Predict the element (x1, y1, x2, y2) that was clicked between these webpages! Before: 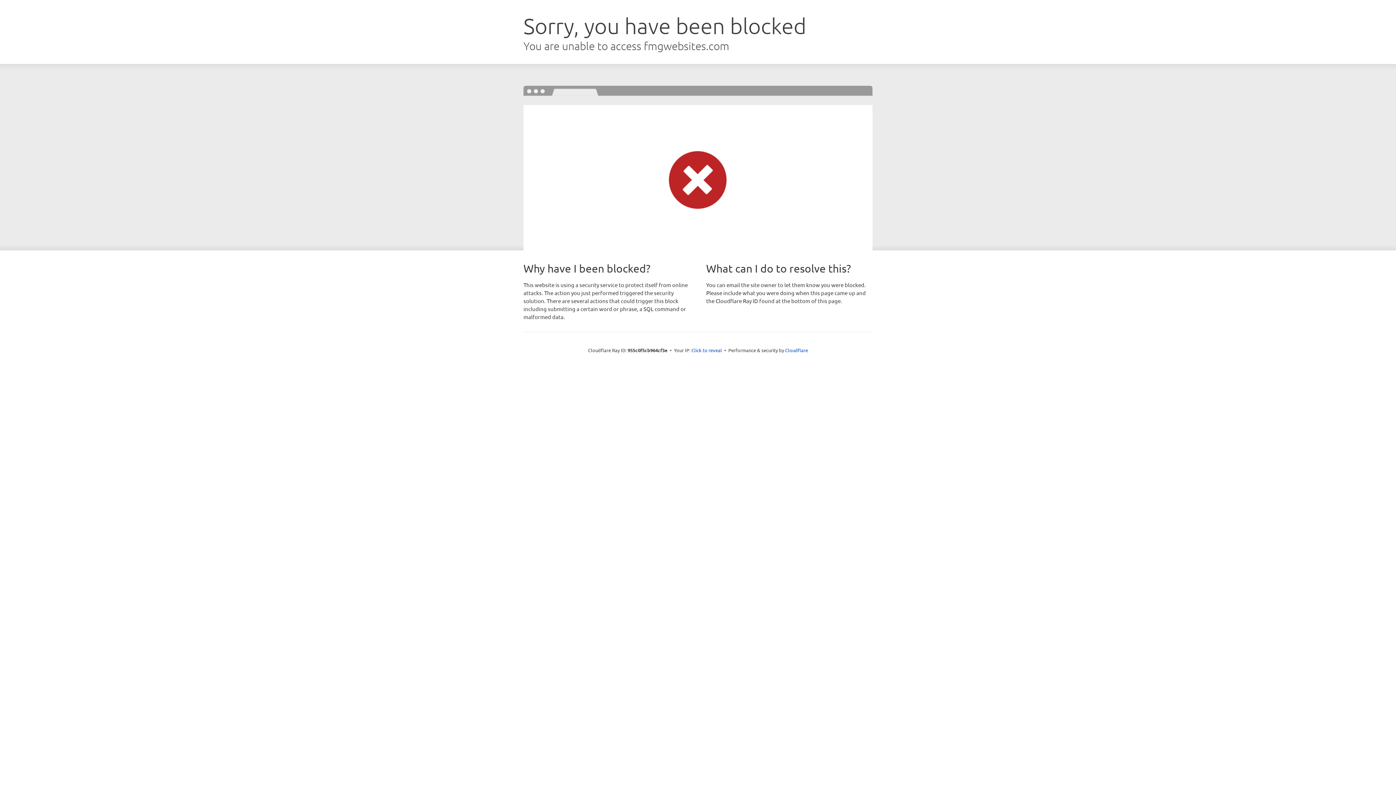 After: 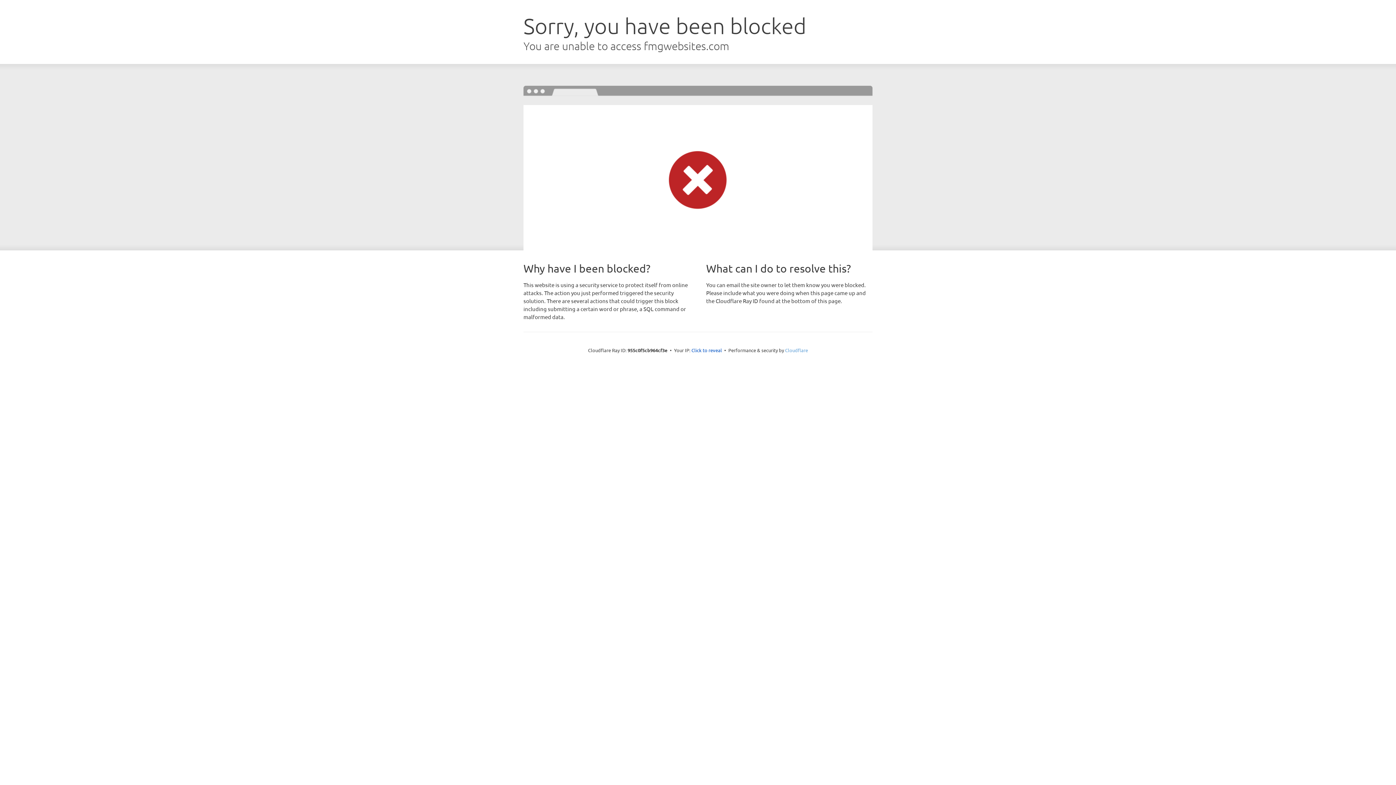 Action: label: Cloudflare bbox: (785, 347, 808, 353)